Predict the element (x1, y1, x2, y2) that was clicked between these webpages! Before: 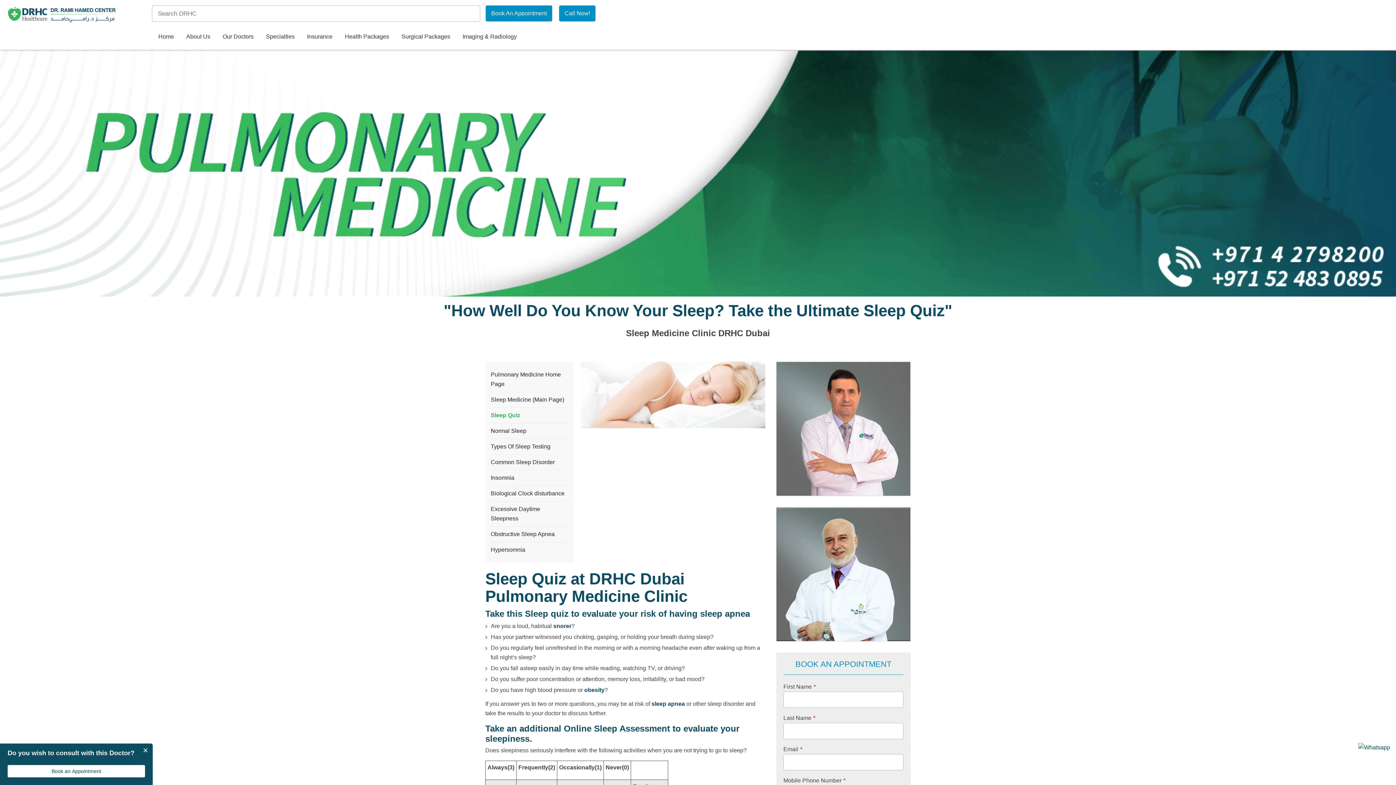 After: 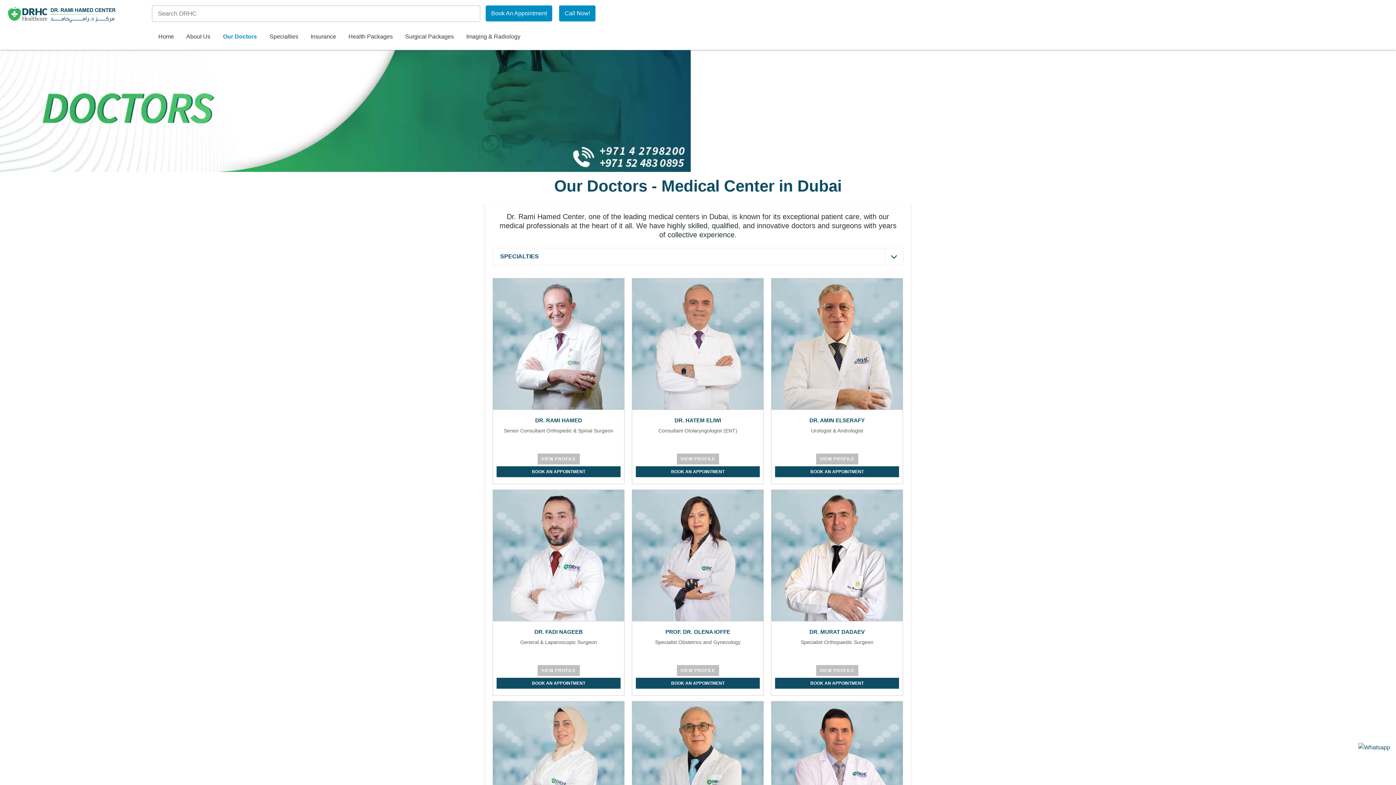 Action: bbox: (216, 27, 259, 46) label: Our Doctors